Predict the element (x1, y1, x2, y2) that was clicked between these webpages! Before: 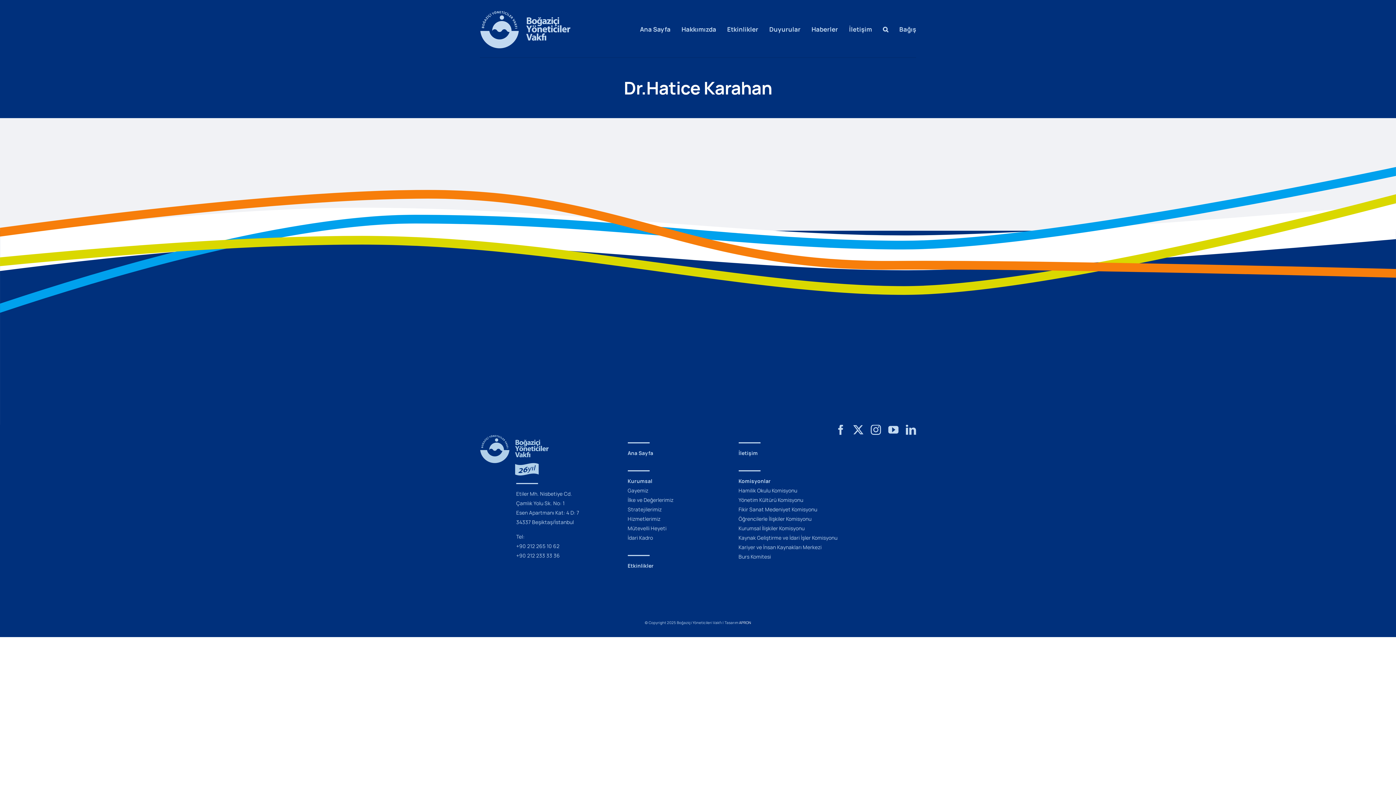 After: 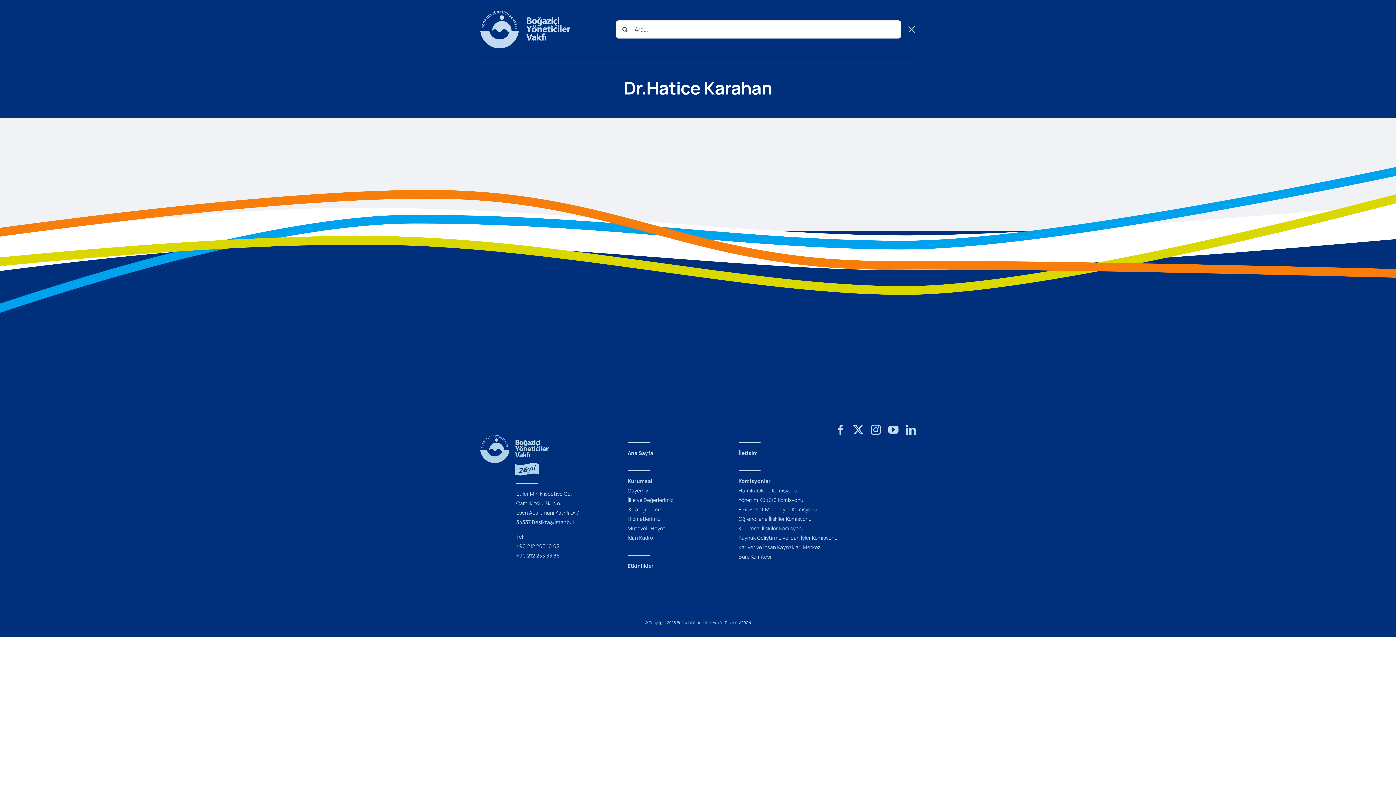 Action: bbox: (883, 20, 888, 38) label: Ara